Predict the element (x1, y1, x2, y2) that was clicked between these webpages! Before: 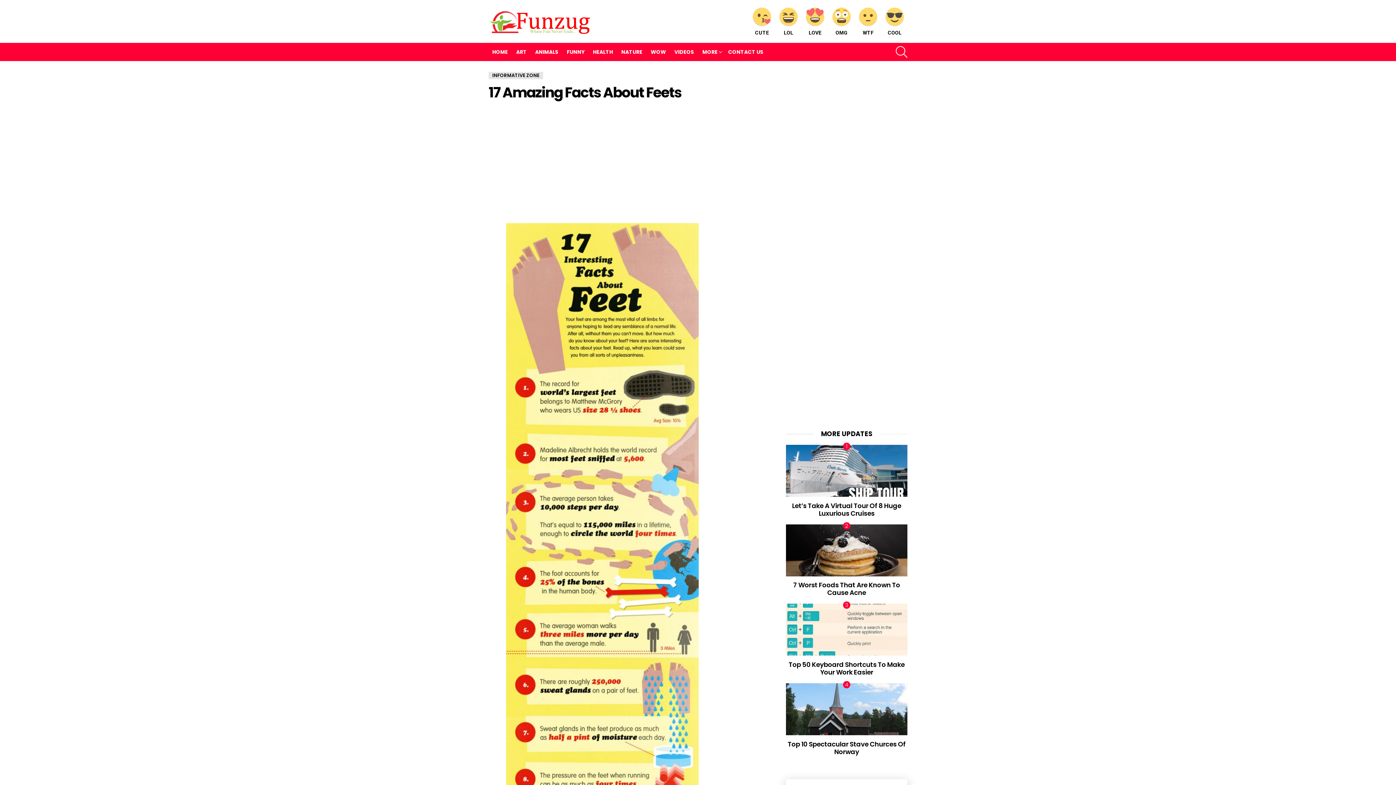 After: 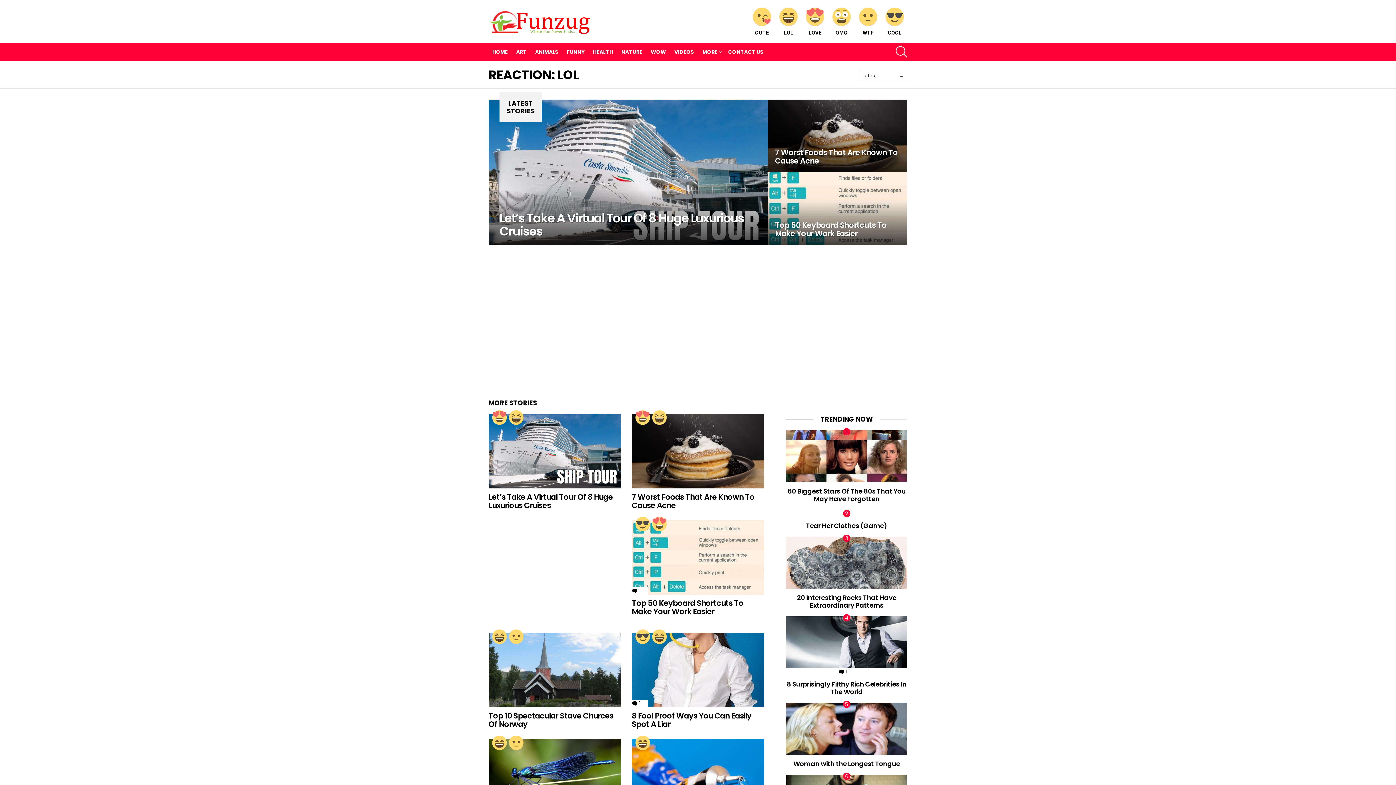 Action: label: LOL bbox: (776, 7, 801, 35)